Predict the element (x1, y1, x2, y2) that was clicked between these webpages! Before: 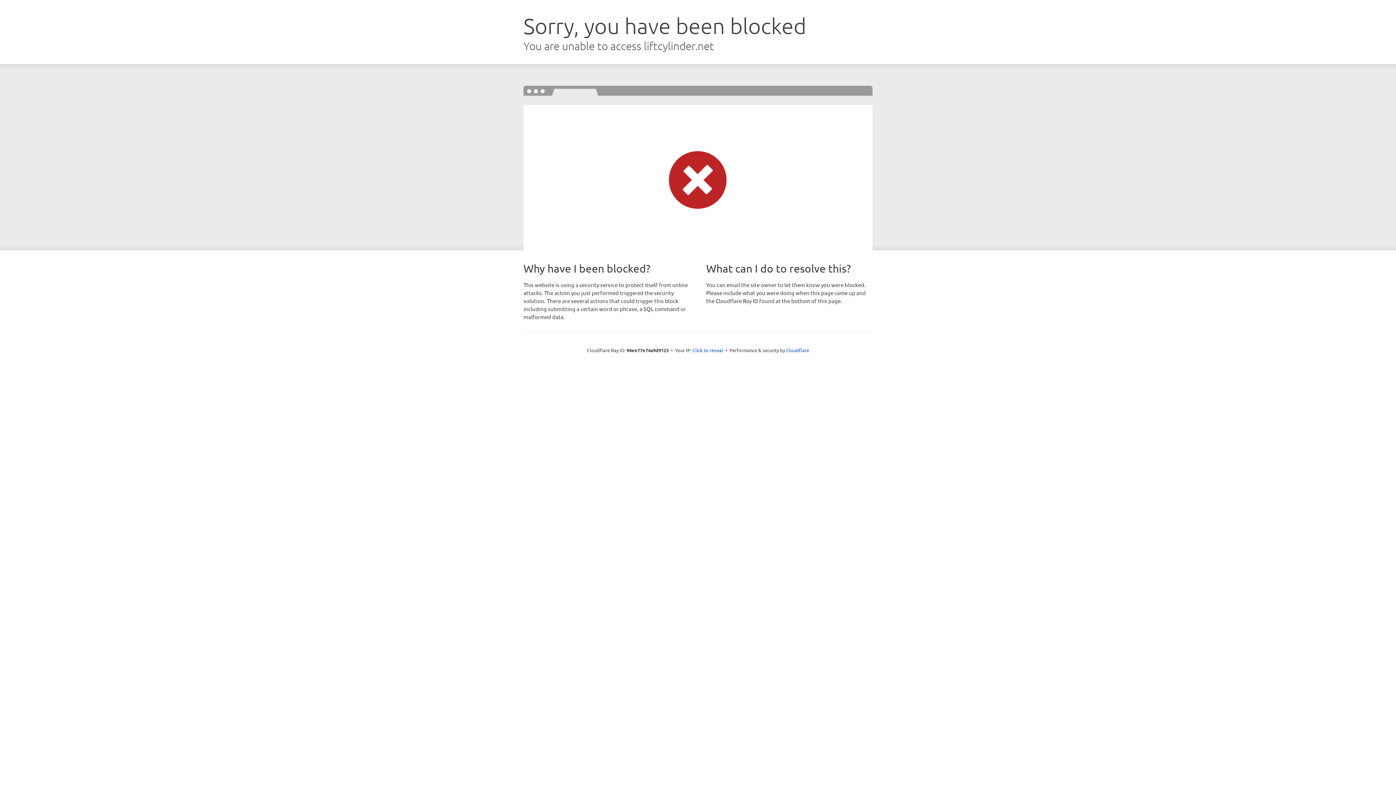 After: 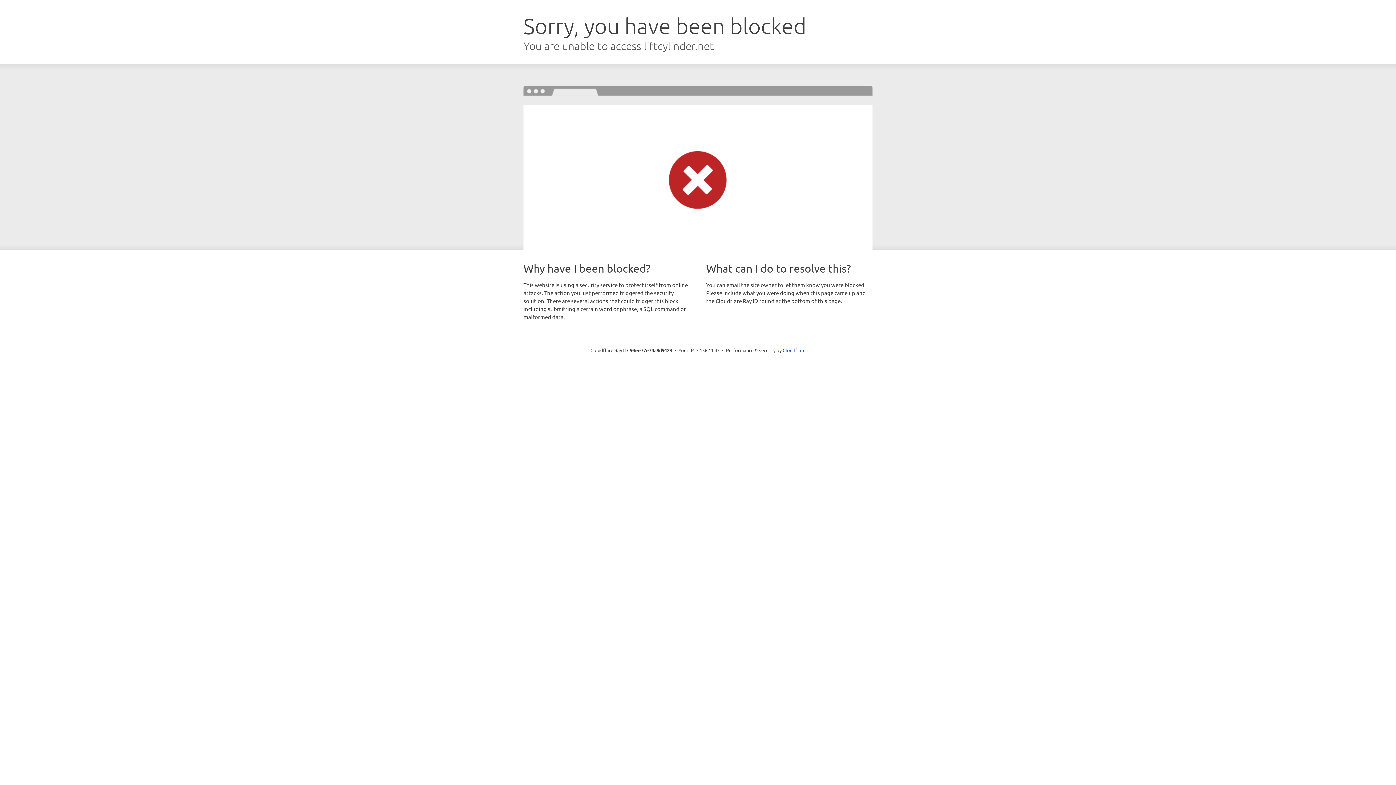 Action: label: Click to reveal bbox: (692, 346, 723, 353)